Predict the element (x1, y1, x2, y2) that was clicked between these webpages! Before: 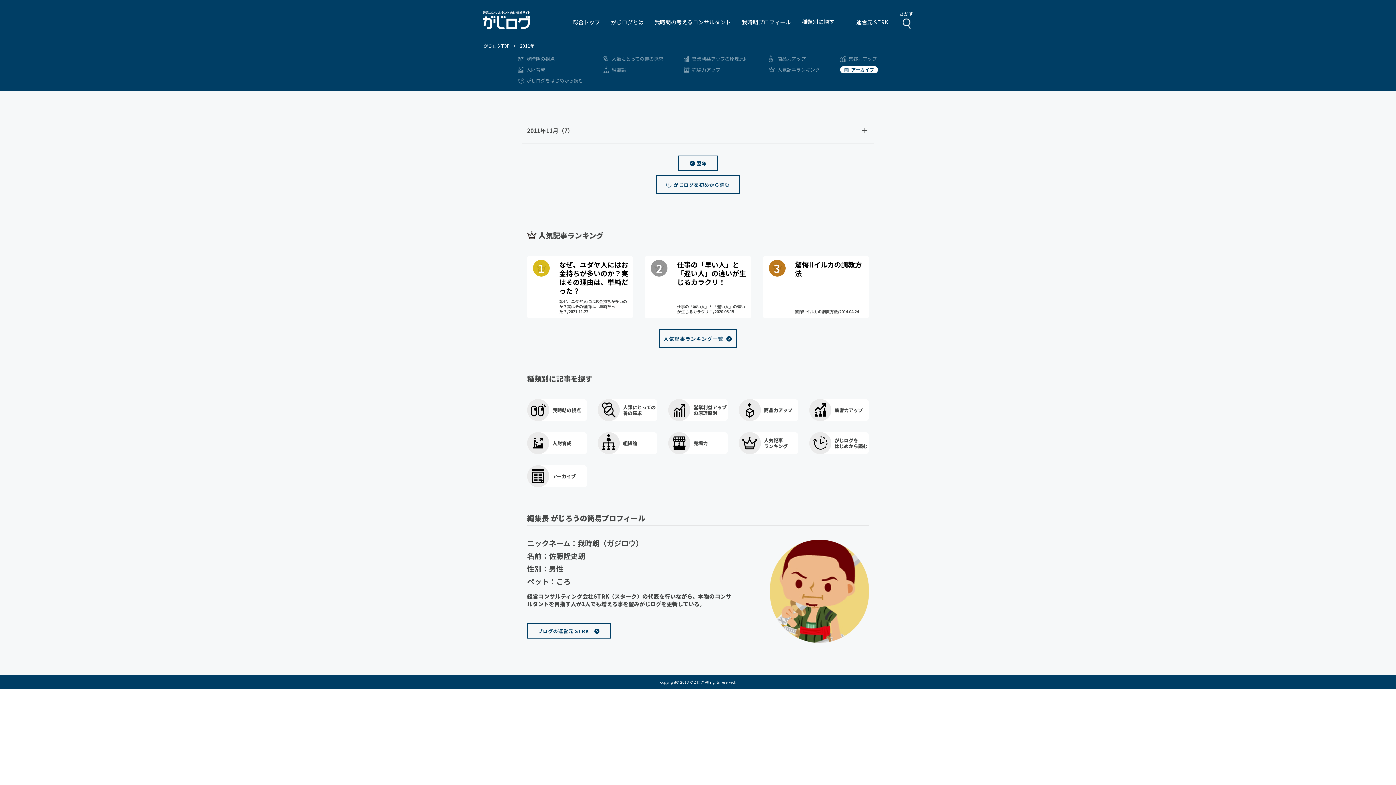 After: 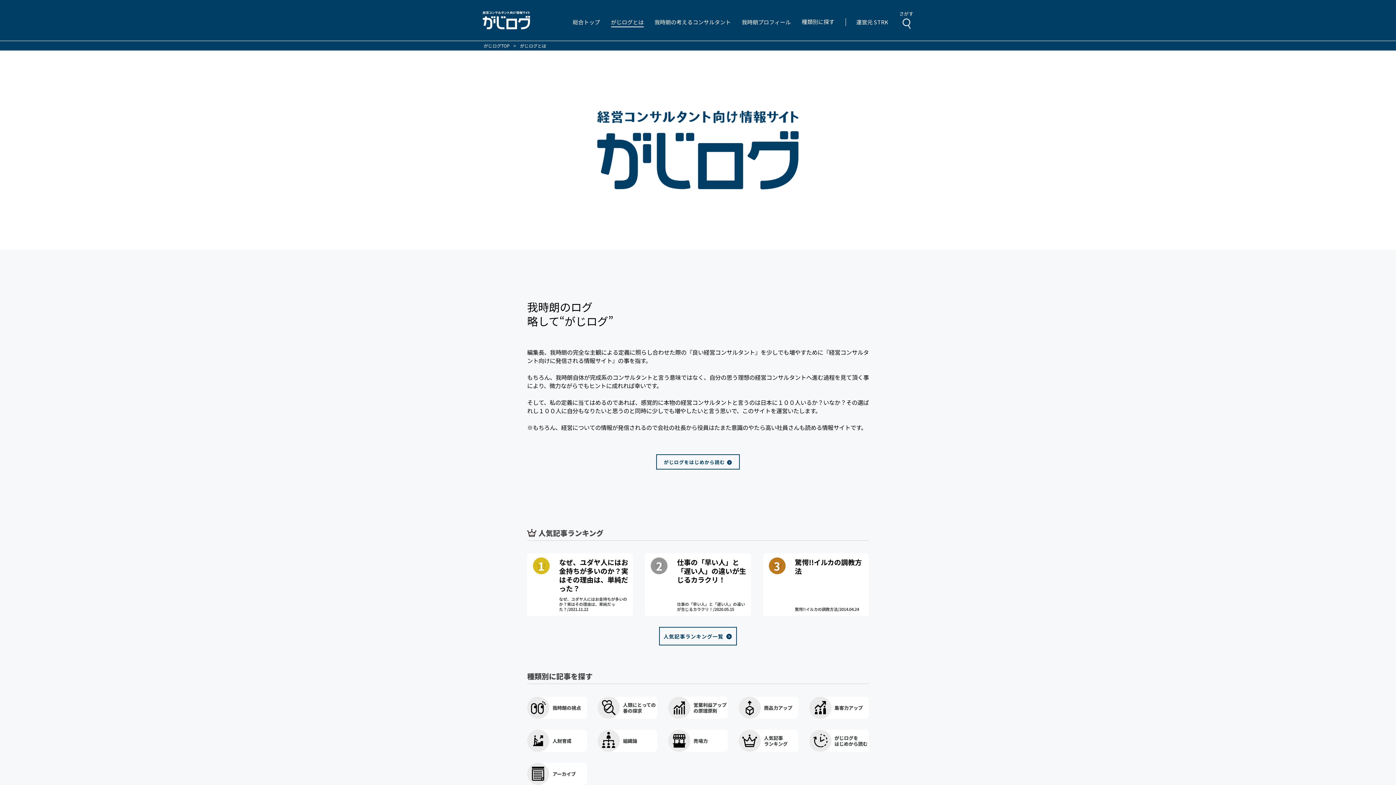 Action: label: がじログとは bbox: (611, 12, 643, 30)